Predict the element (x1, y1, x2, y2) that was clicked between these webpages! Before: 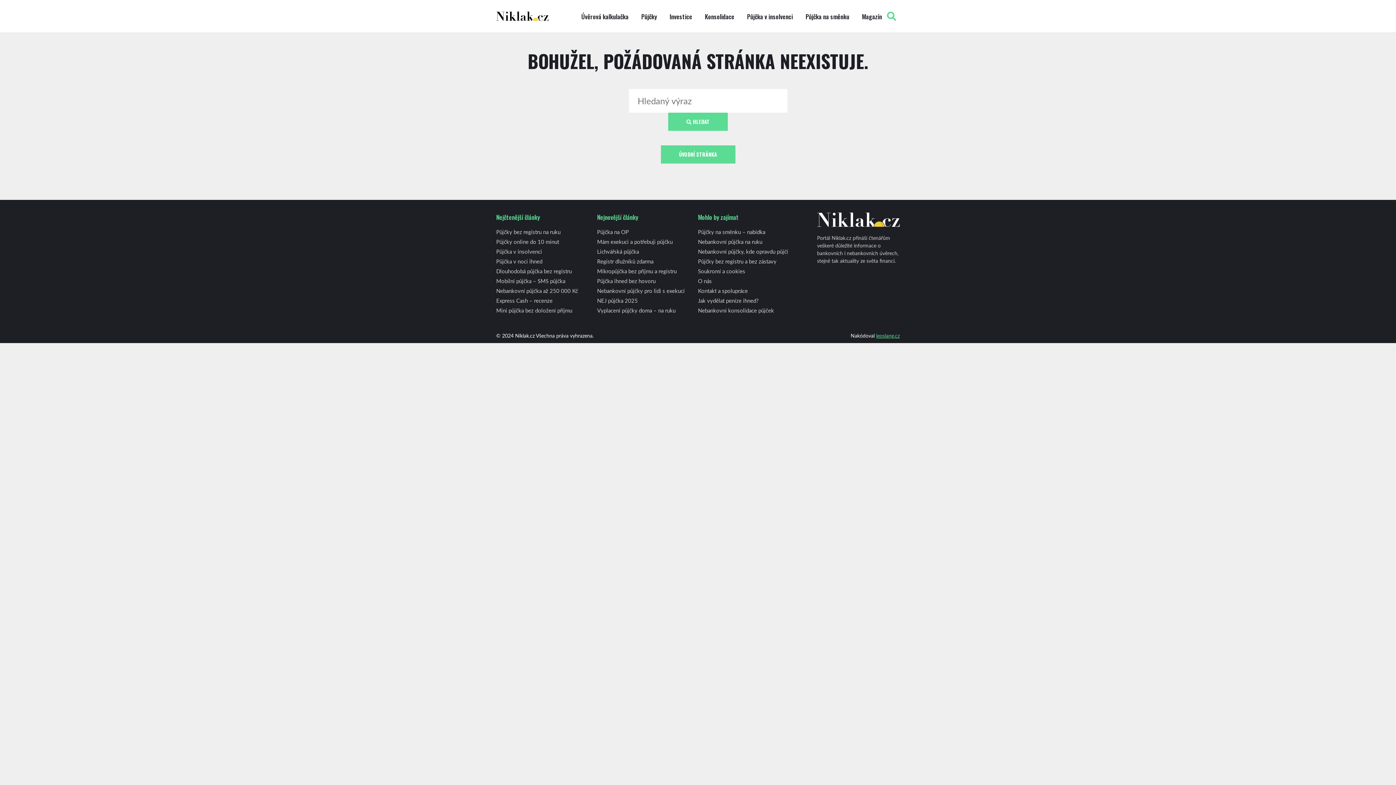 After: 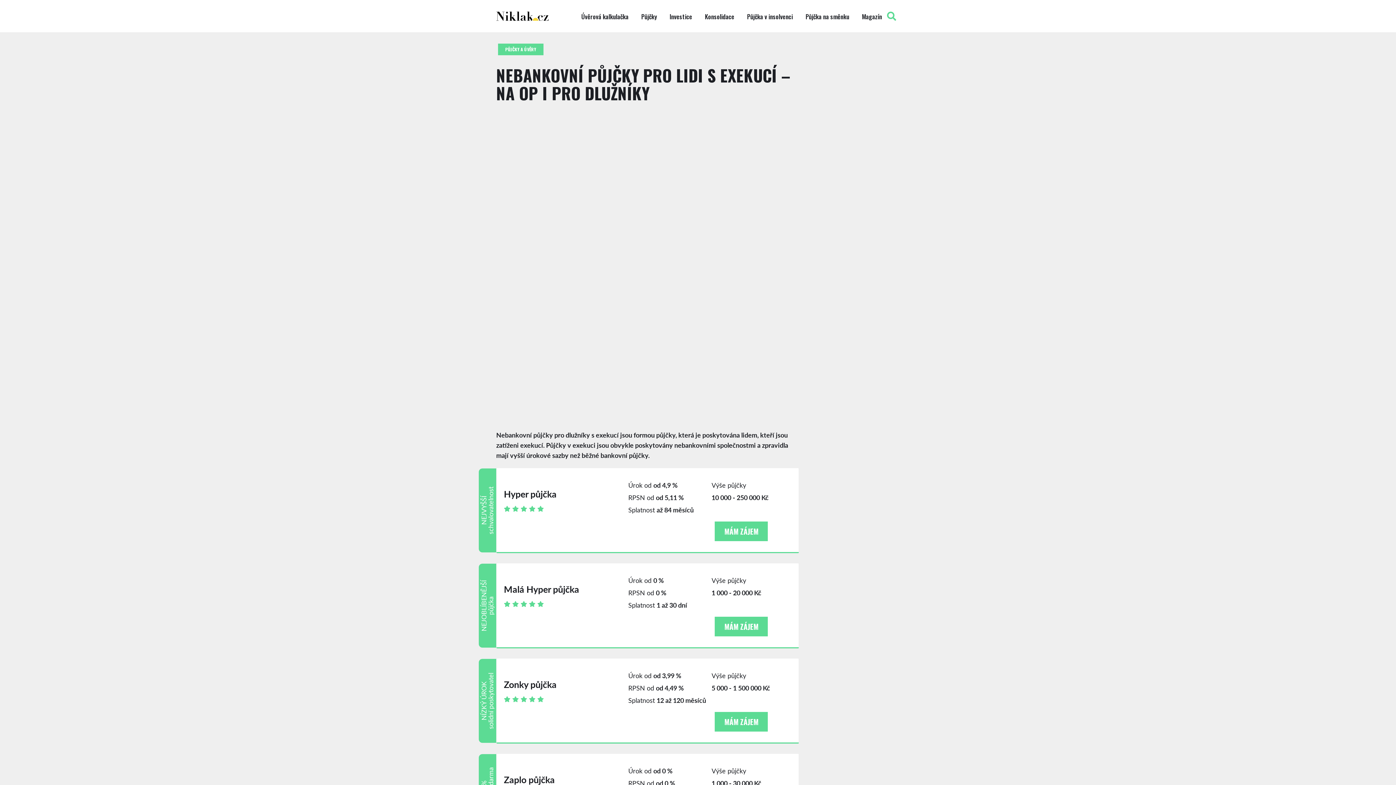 Action: label: Nebankovní půjčky pro lidi s exekucí bbox: (597, 286, 684, 296)